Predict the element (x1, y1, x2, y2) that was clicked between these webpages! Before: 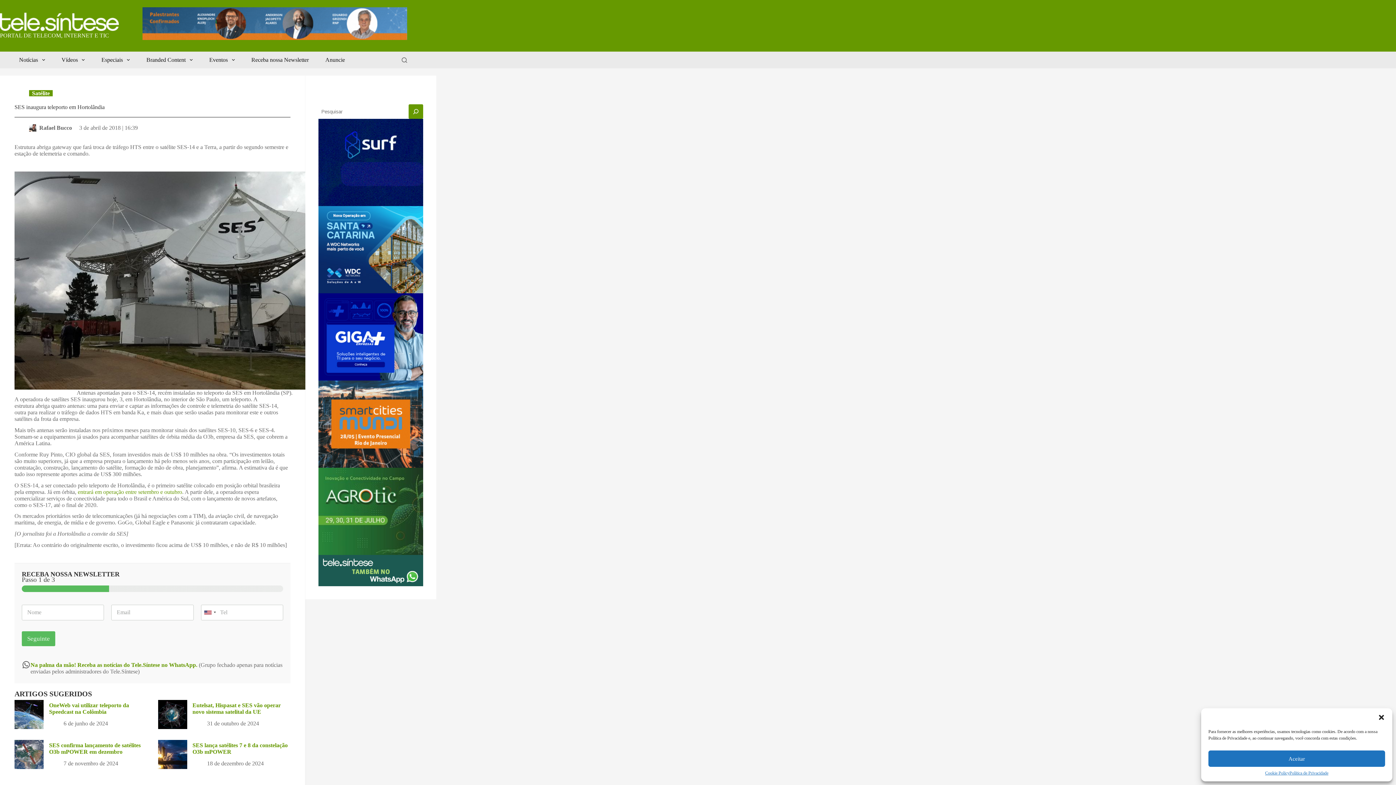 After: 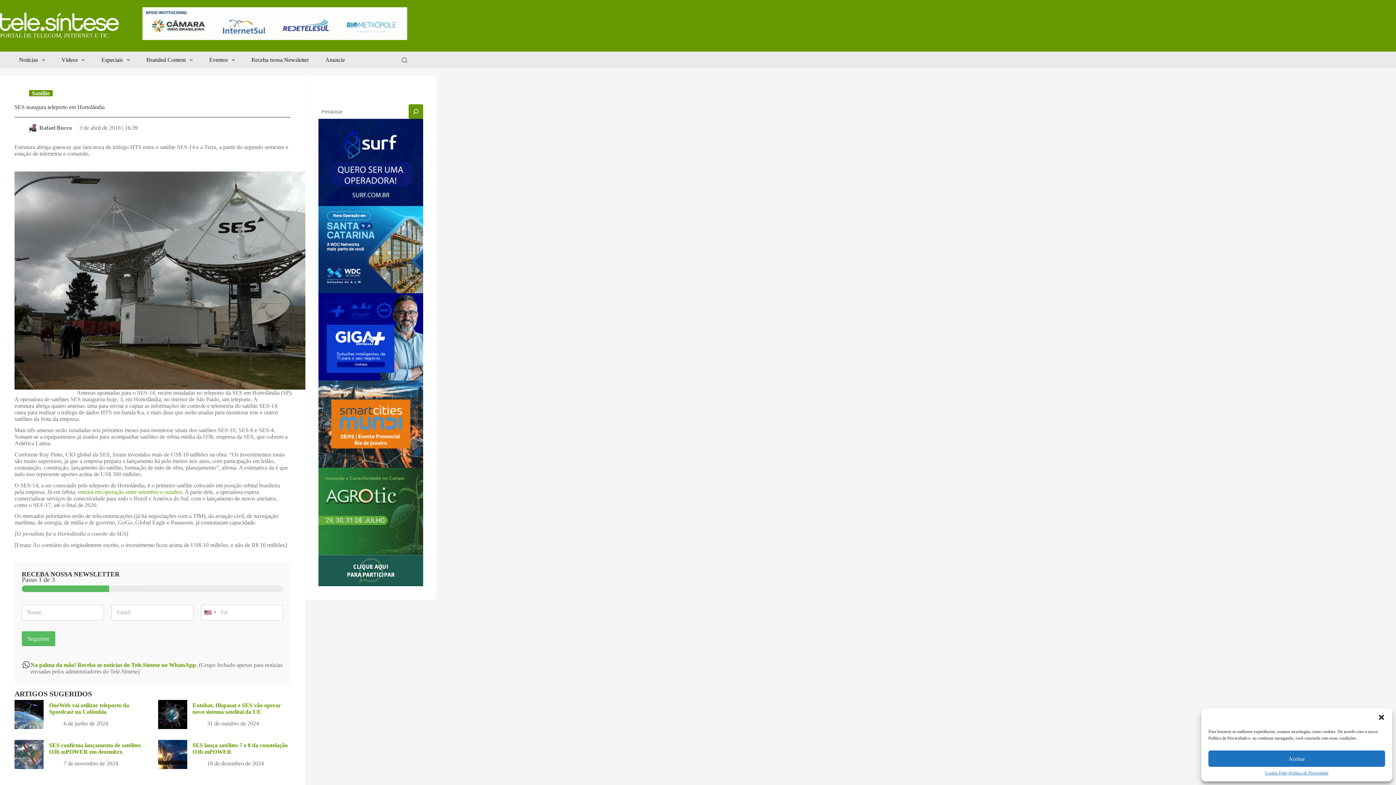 Action: bbox: (142, 19, 407, 25)